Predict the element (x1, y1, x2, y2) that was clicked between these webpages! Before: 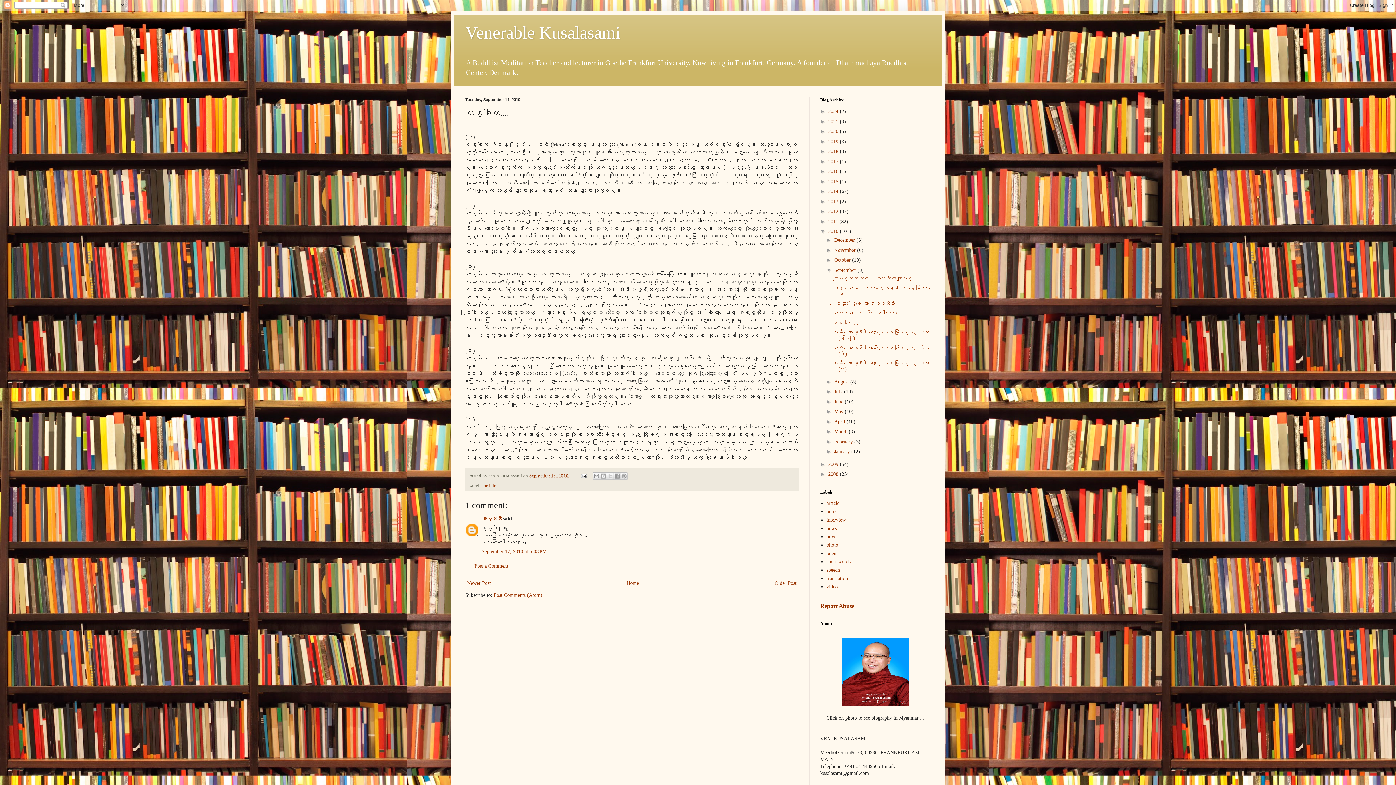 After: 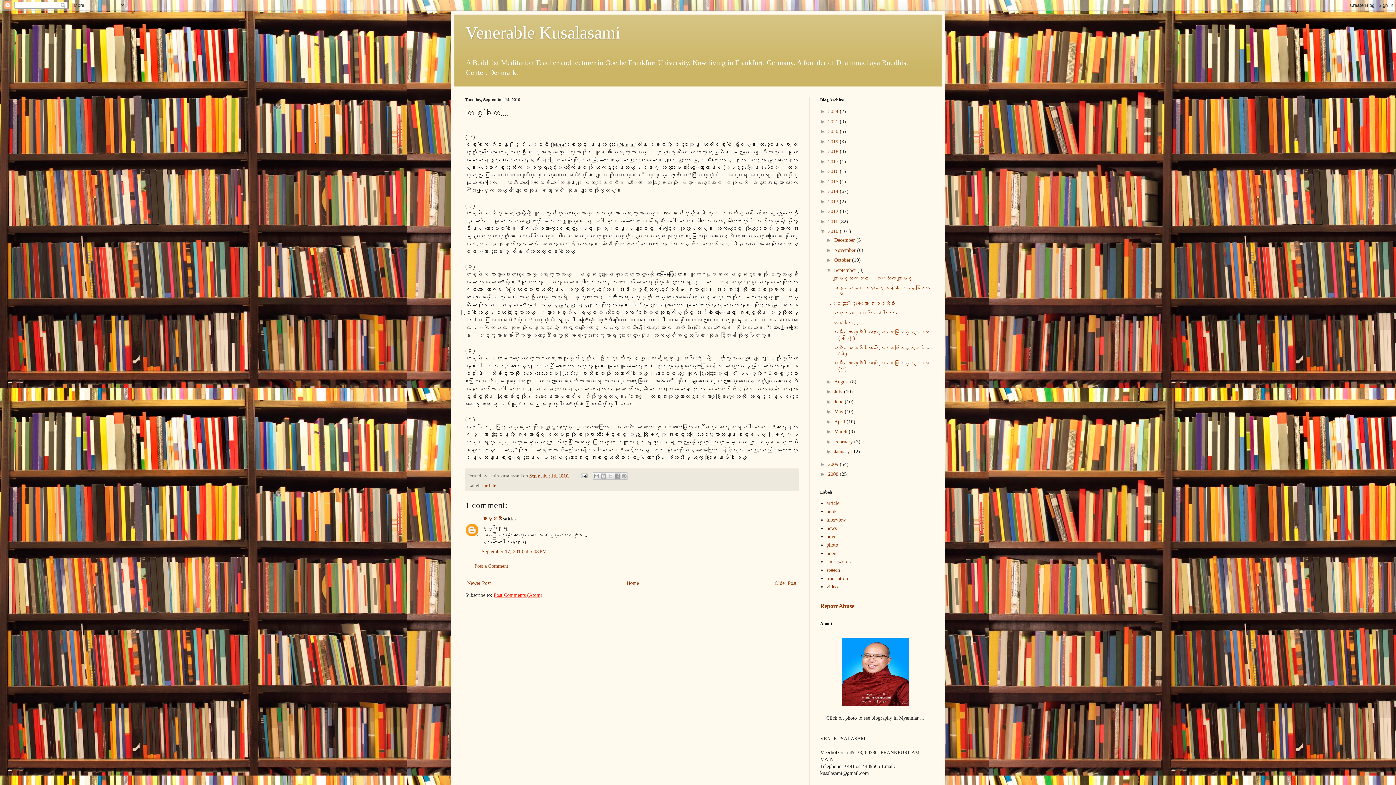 Action: label: Post Comments (Atom) bbox: (493, 592, 542, 598)